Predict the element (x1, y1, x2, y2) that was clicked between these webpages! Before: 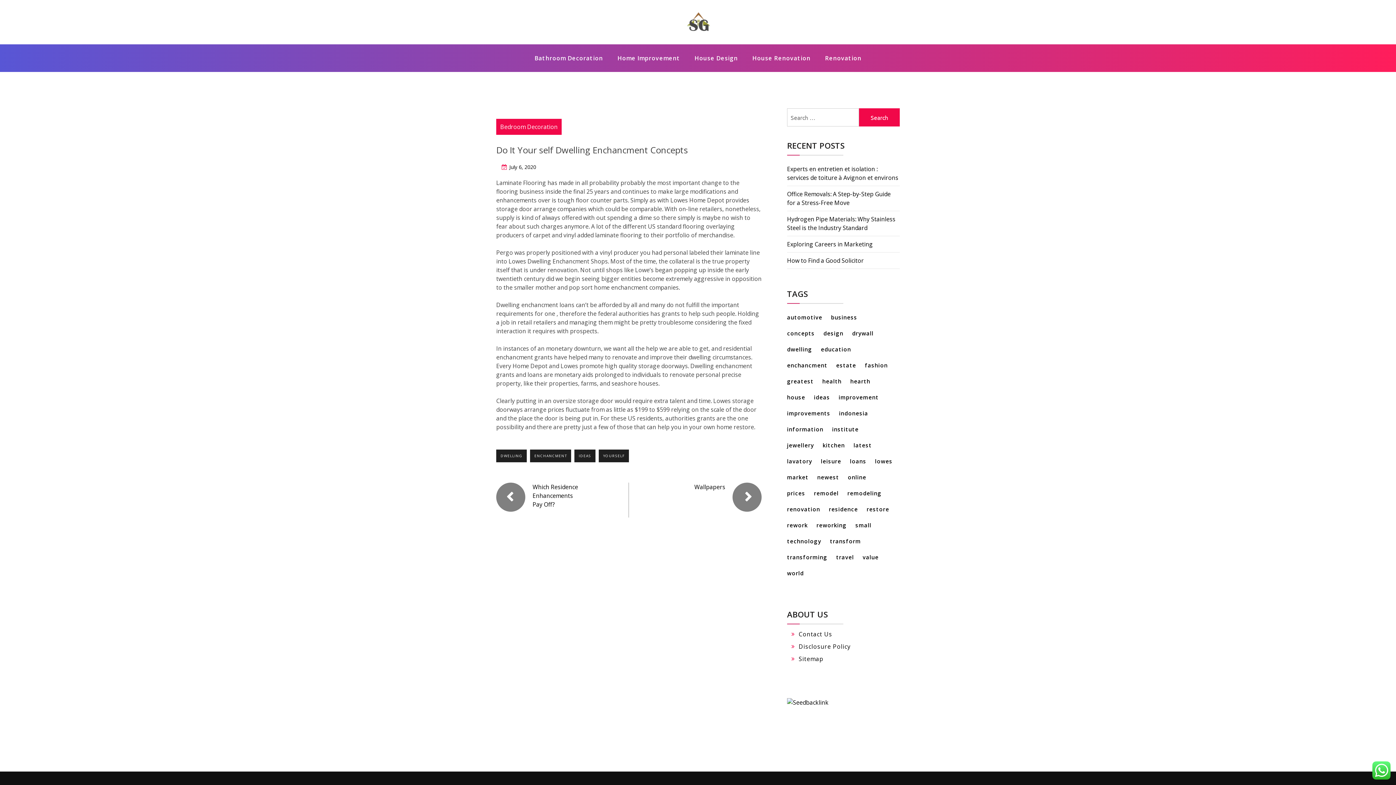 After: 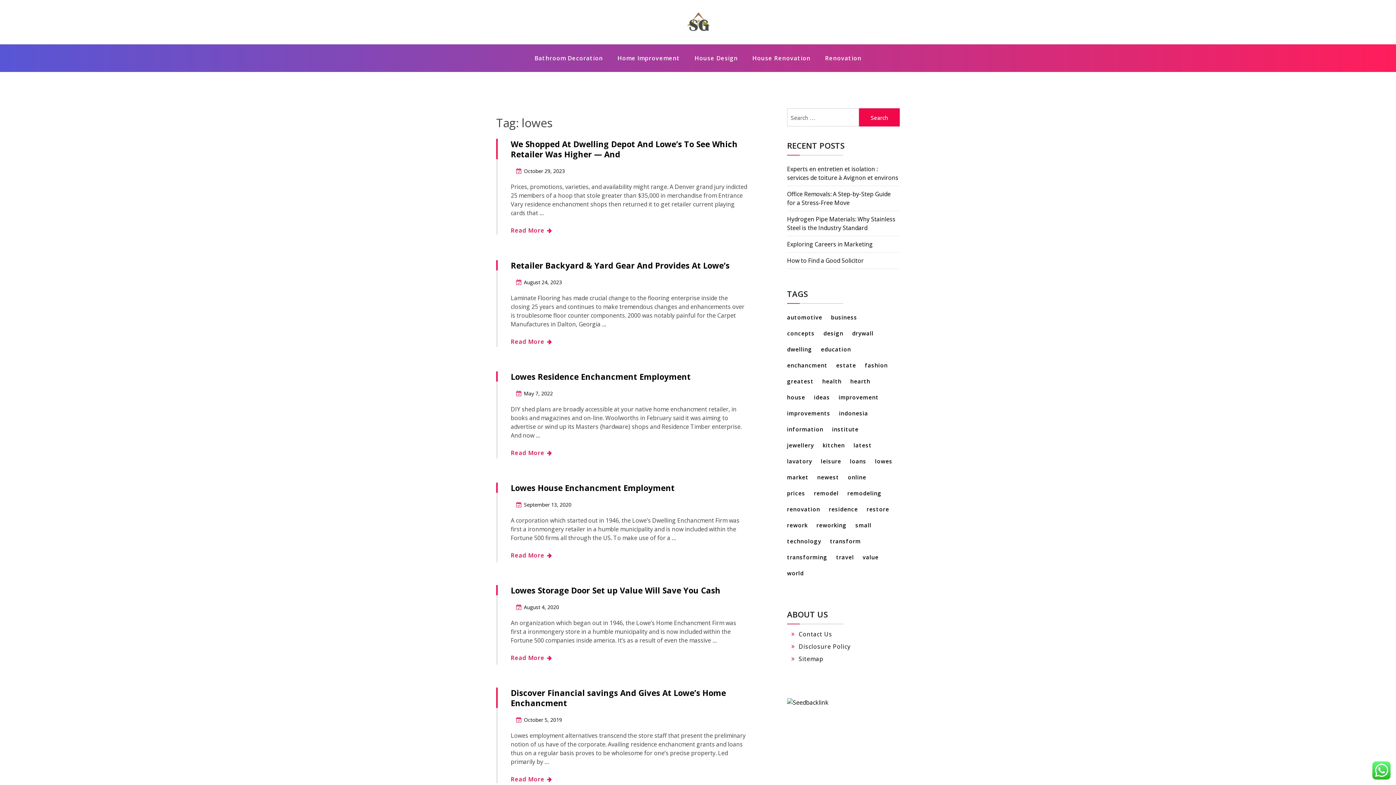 Action: label: lowes (15 items) bbox: (875, 454, 900, 468)